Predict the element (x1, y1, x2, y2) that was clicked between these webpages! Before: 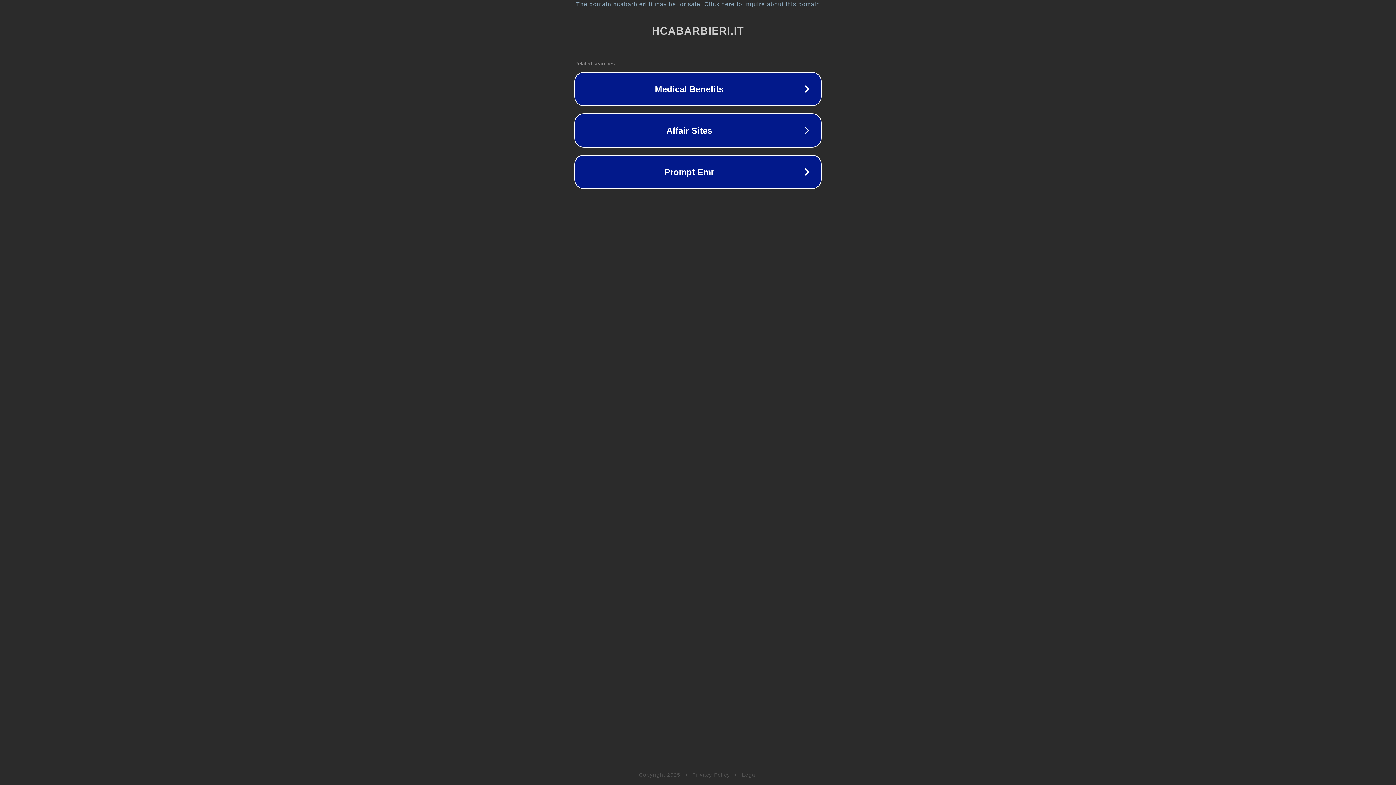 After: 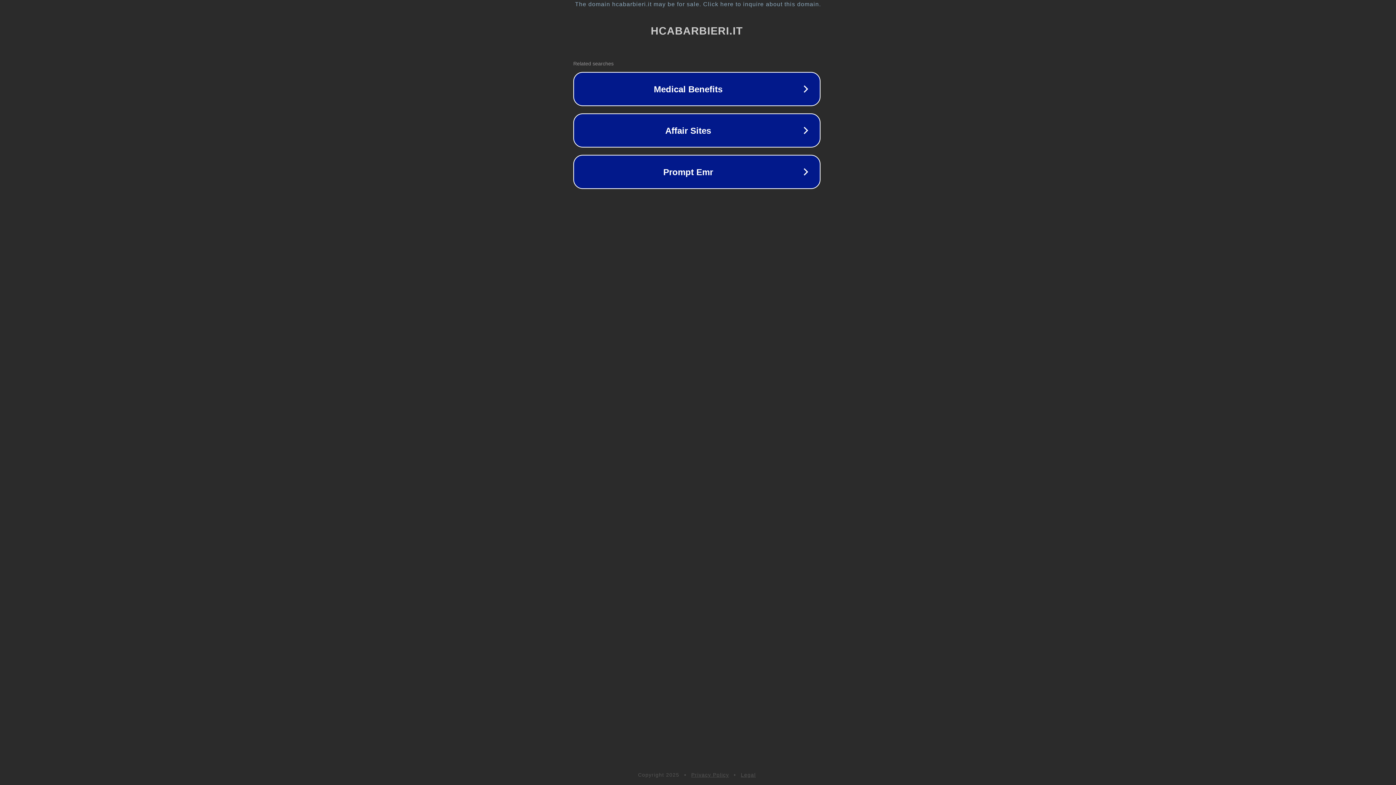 Action: label: The domain hcabarbieri.it may be for sale. Click here to inquire about this domain. bbox: (1, 1, 1397, 7)